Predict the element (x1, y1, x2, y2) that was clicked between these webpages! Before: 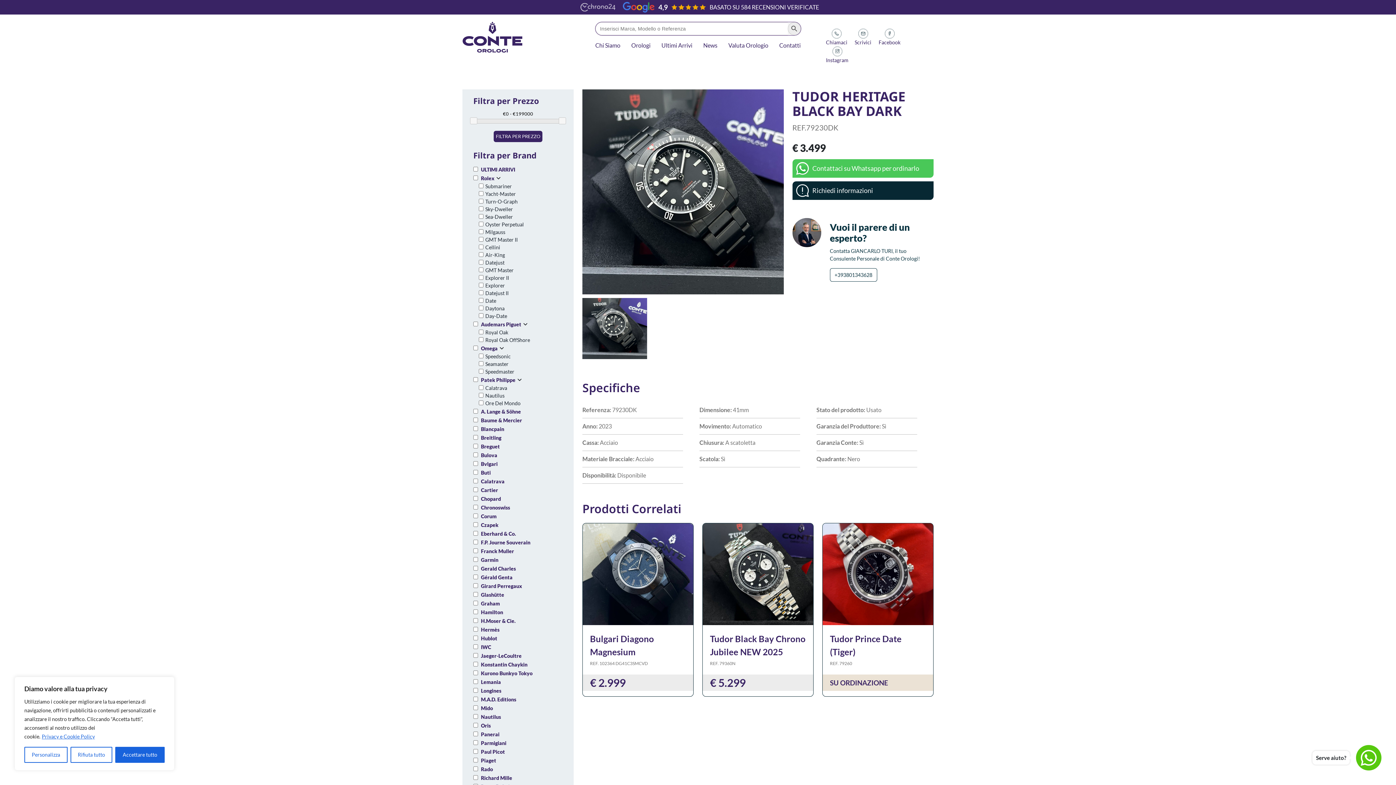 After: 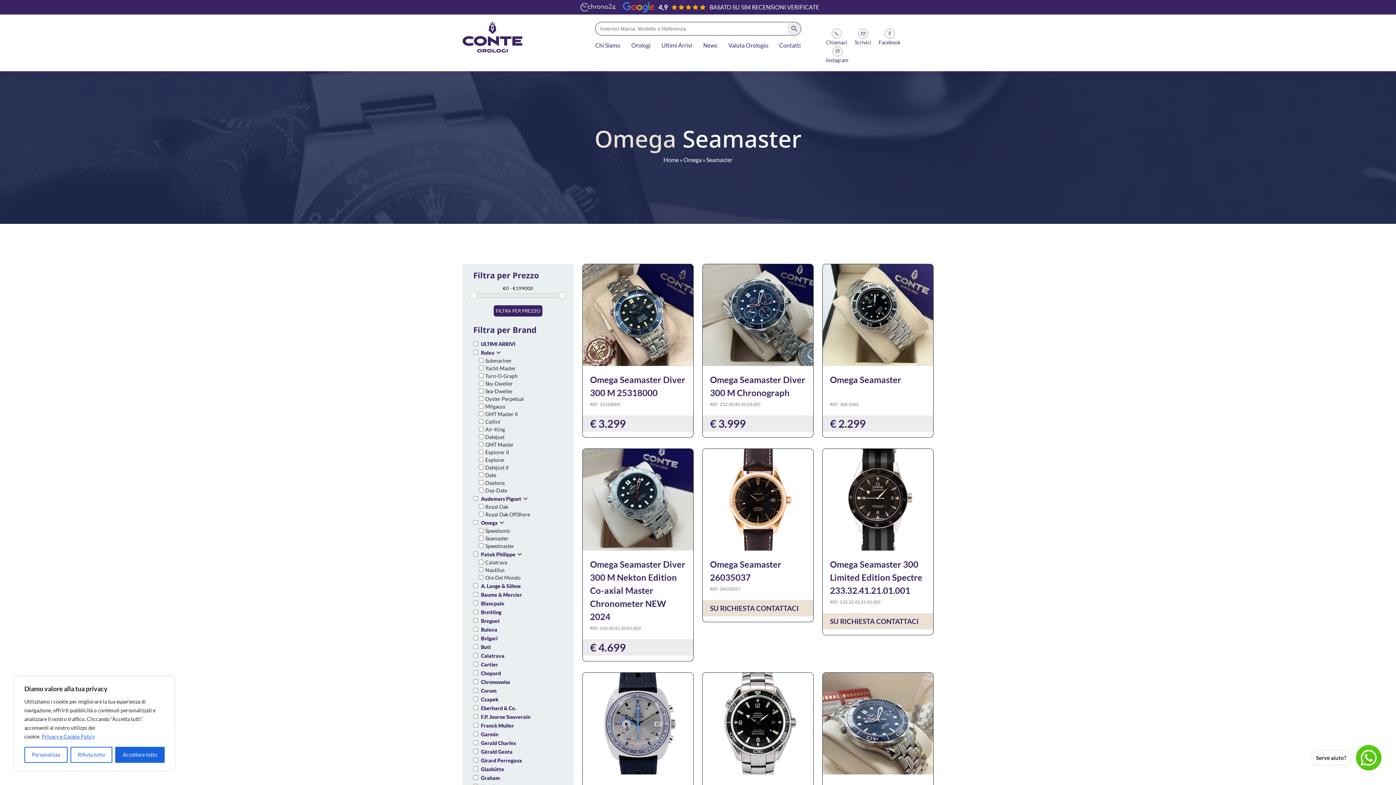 Action: bbox: (485, 360, 508, 367) label: Seamaster